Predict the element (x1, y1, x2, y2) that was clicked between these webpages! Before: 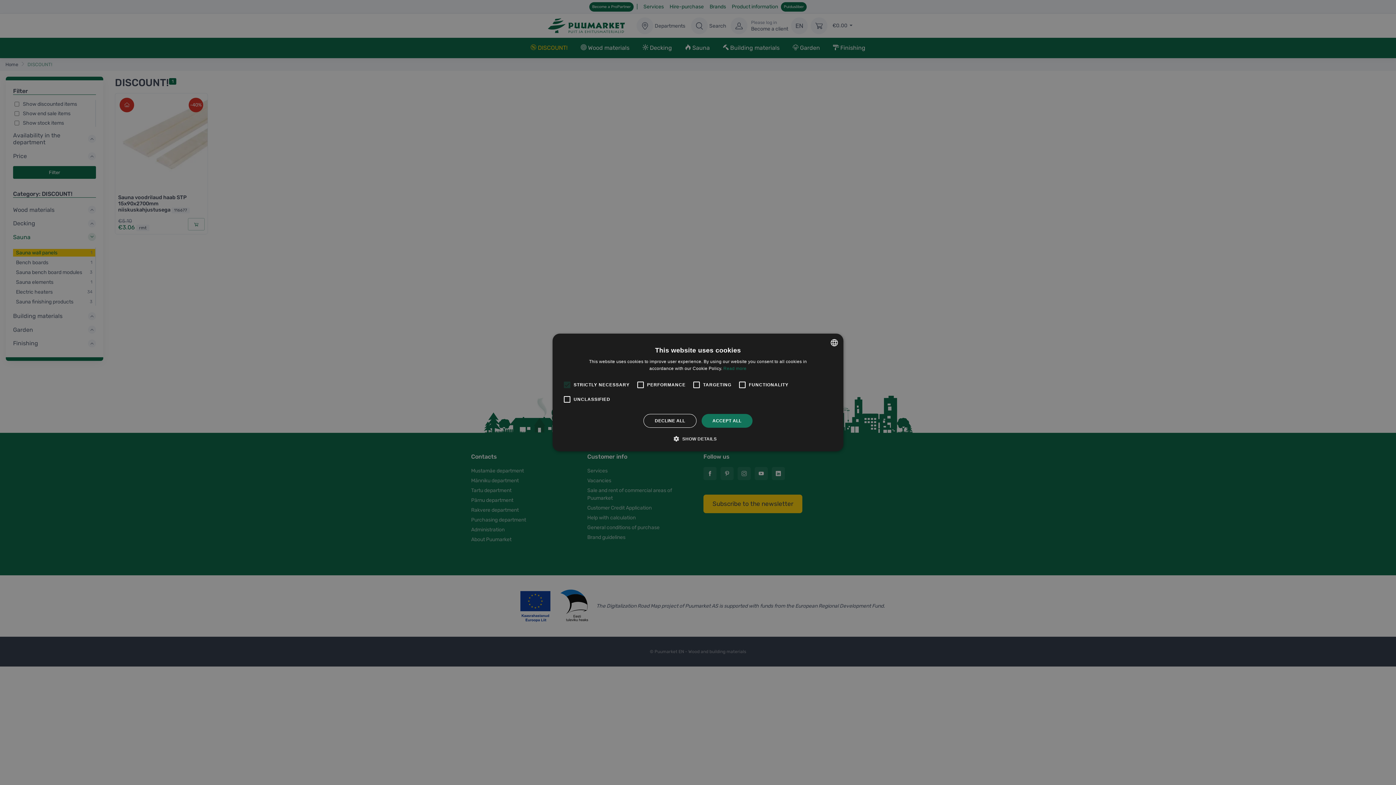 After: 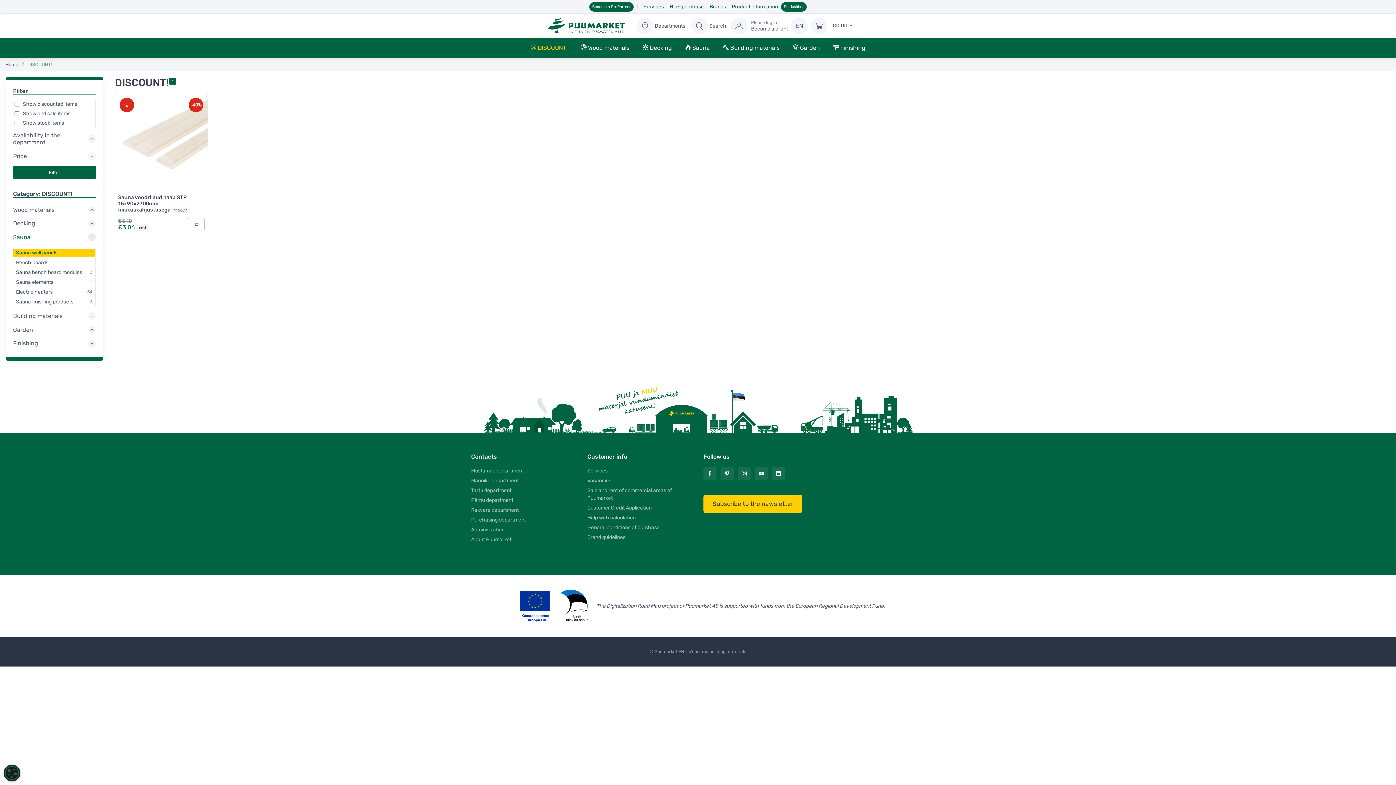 Action: bbox: (643, 414, 696, 428) label: DECLINE ALL